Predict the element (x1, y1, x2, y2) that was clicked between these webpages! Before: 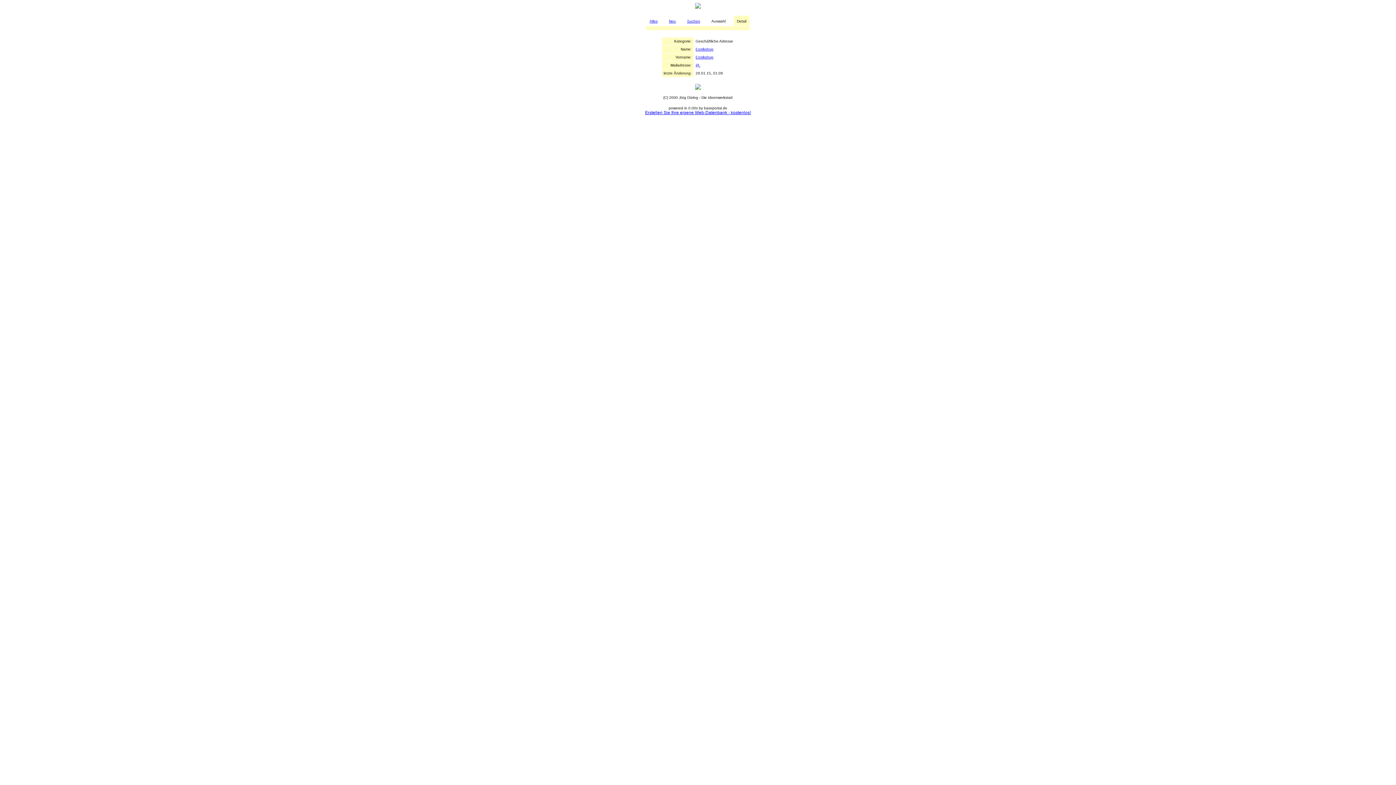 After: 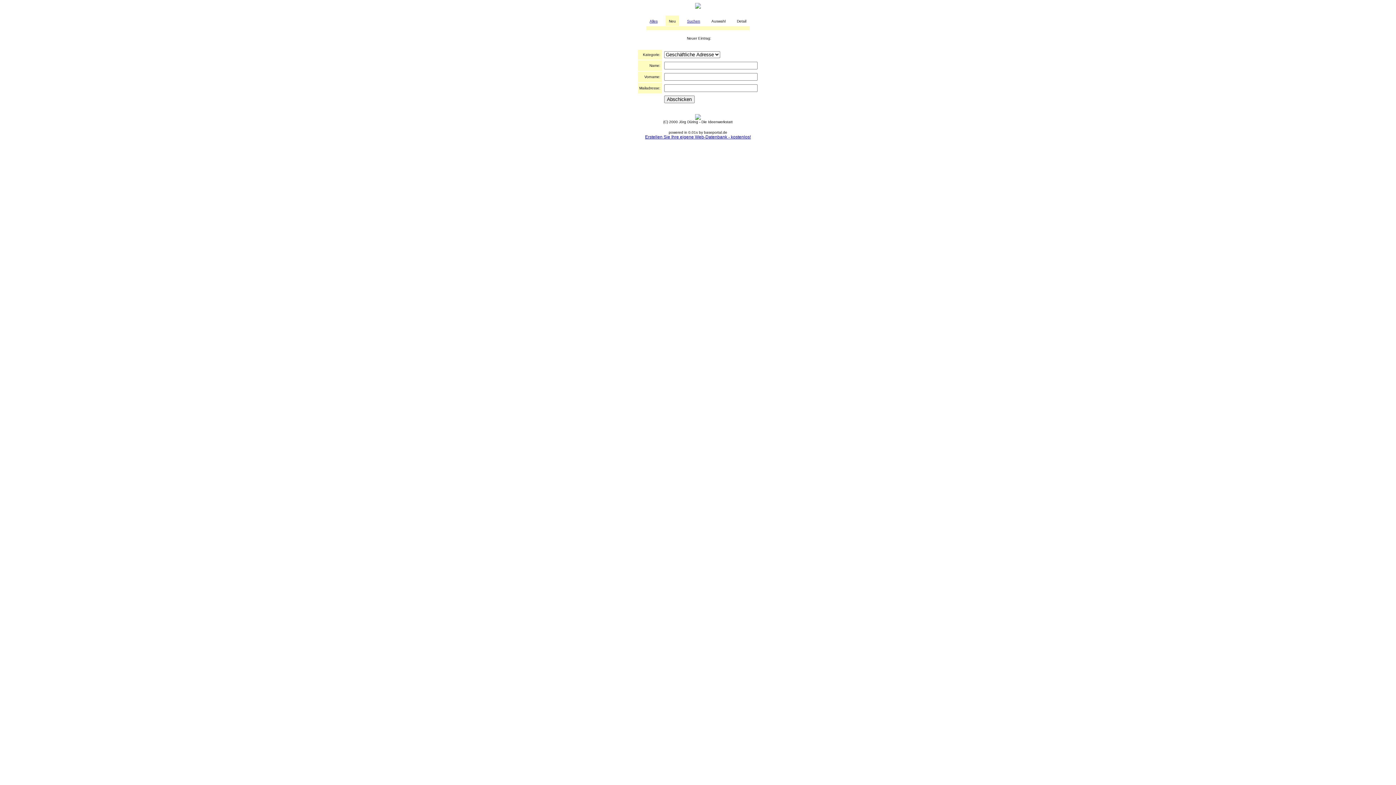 Action: bbox: (669, 19, 676, 23) label: Neu